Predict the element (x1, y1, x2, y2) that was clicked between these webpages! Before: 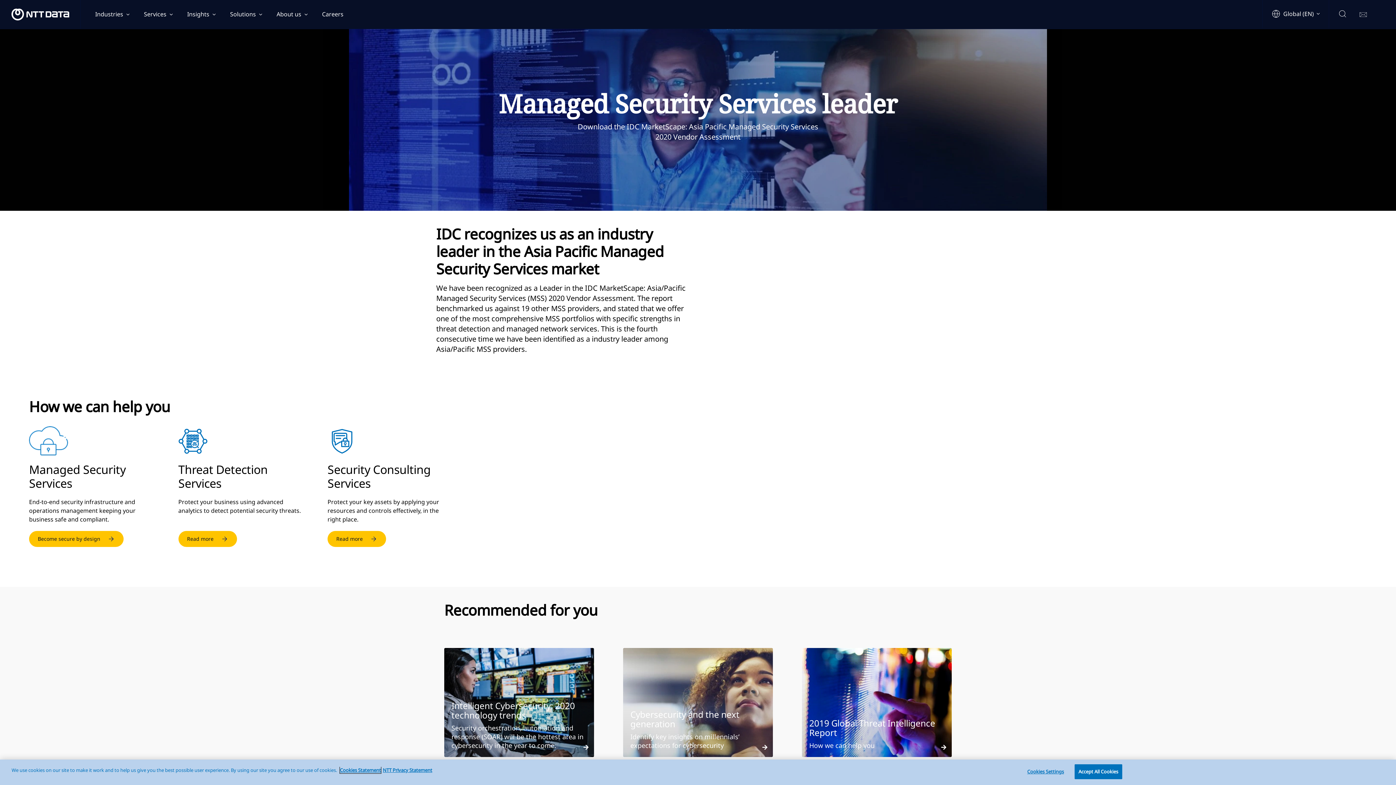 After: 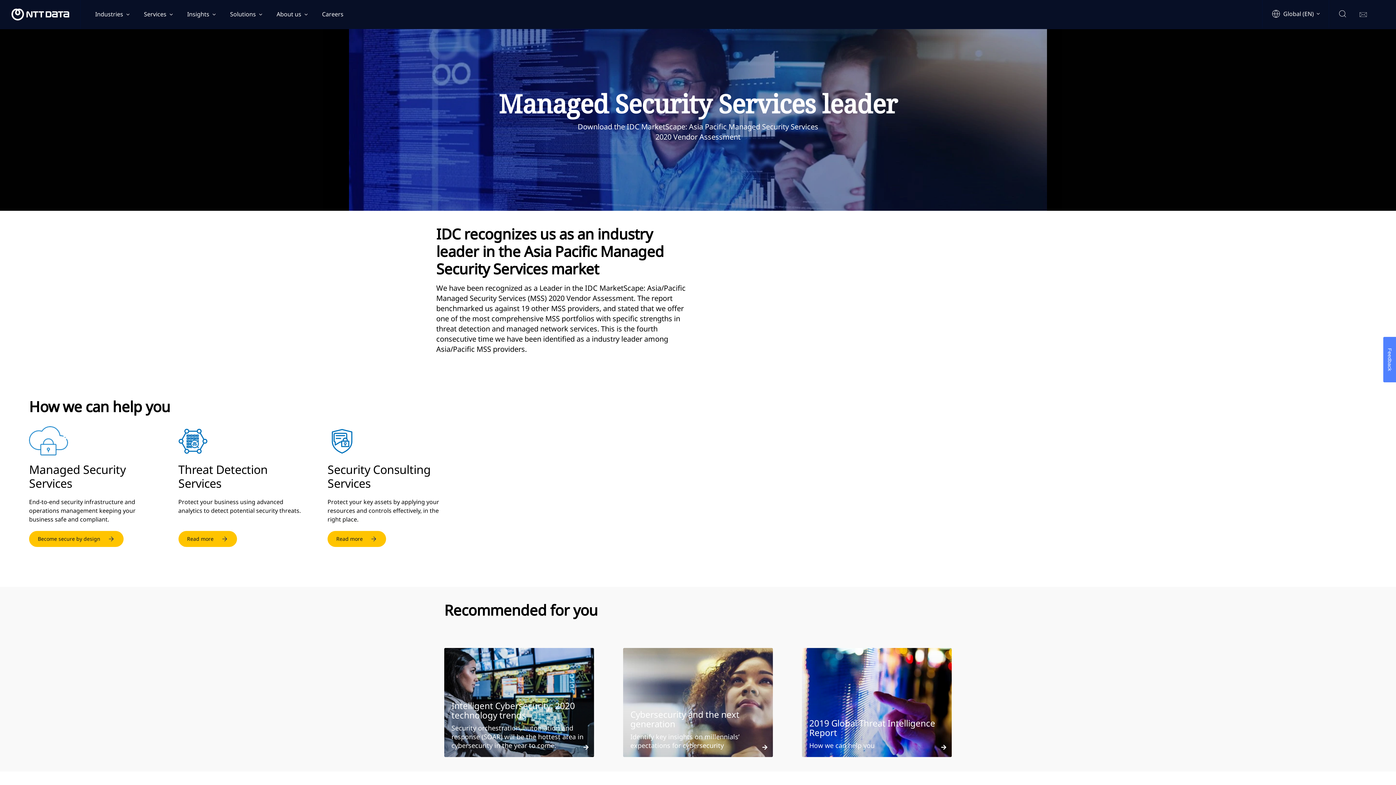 Action: label: Read more bbox: (327, 531, 386, 547)